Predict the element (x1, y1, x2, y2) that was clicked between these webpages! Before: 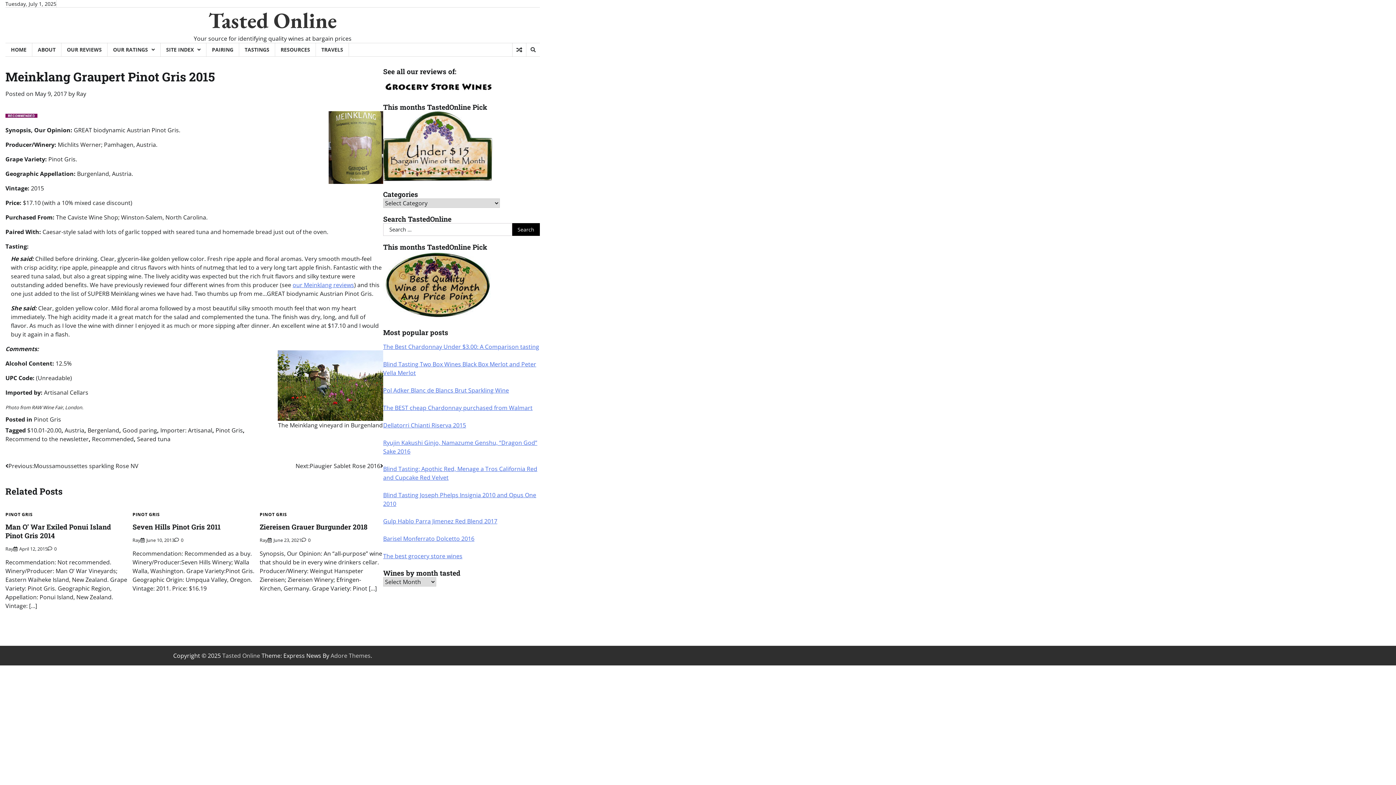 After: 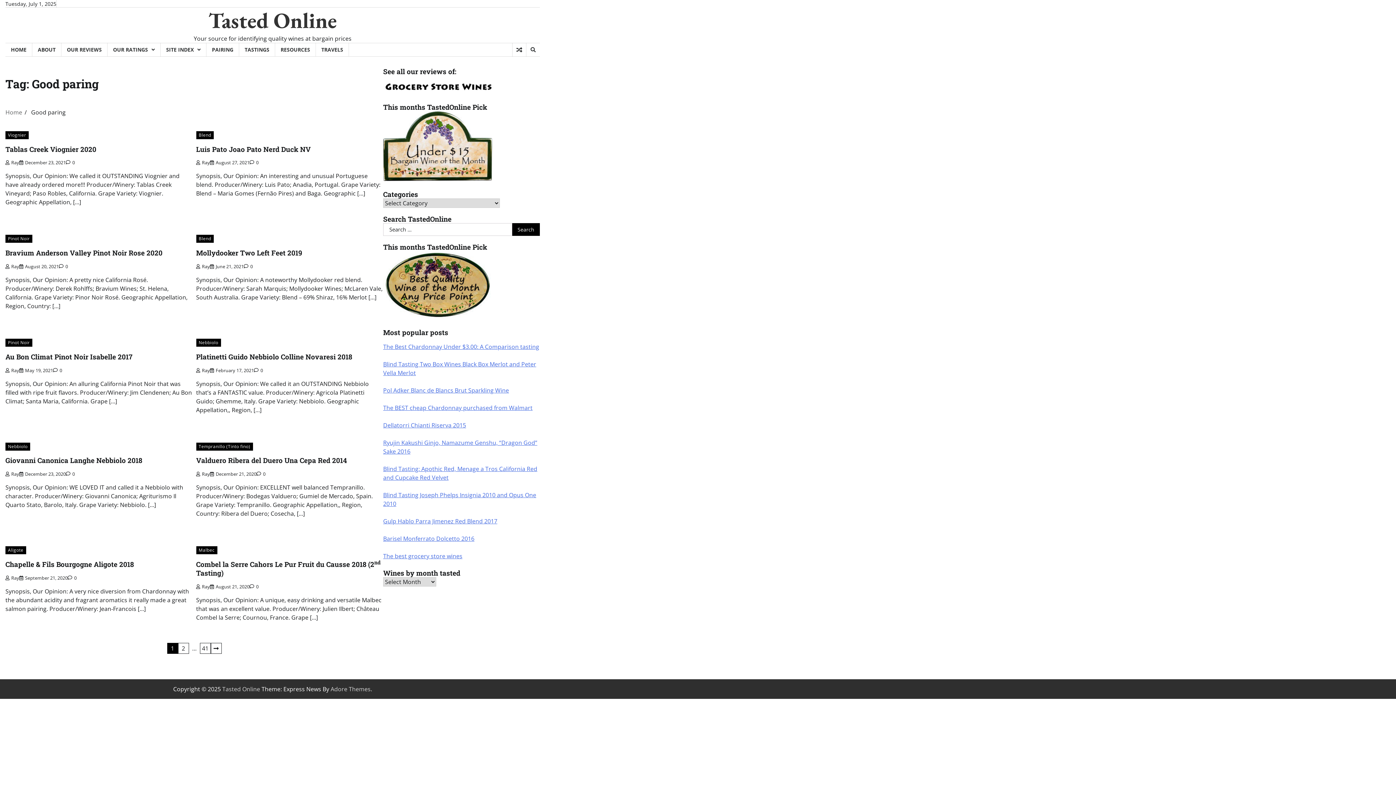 Action: bbox: (122, 426, 157, 434) label: Good paring